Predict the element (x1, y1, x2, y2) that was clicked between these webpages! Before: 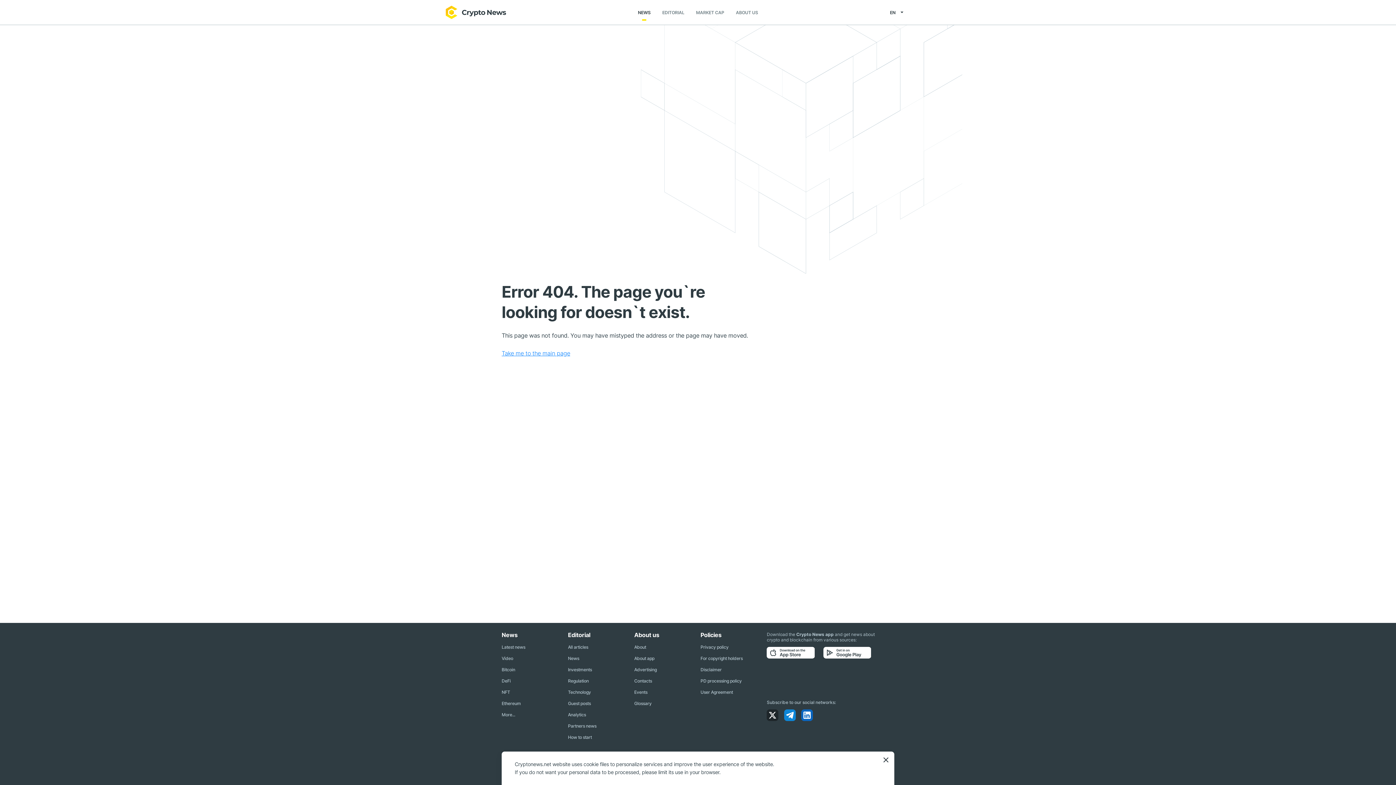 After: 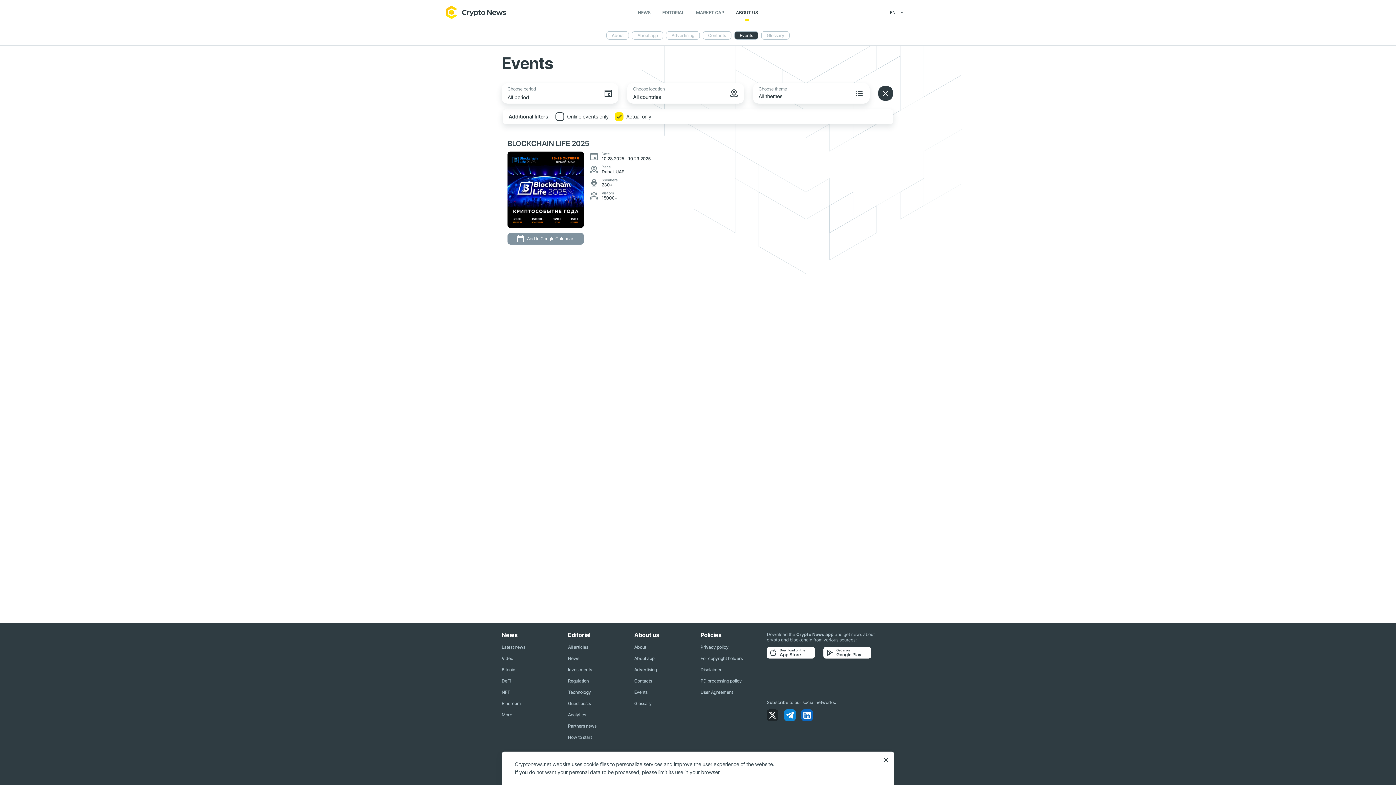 Action: bbox: (634, 689, 647, 695) label: Events